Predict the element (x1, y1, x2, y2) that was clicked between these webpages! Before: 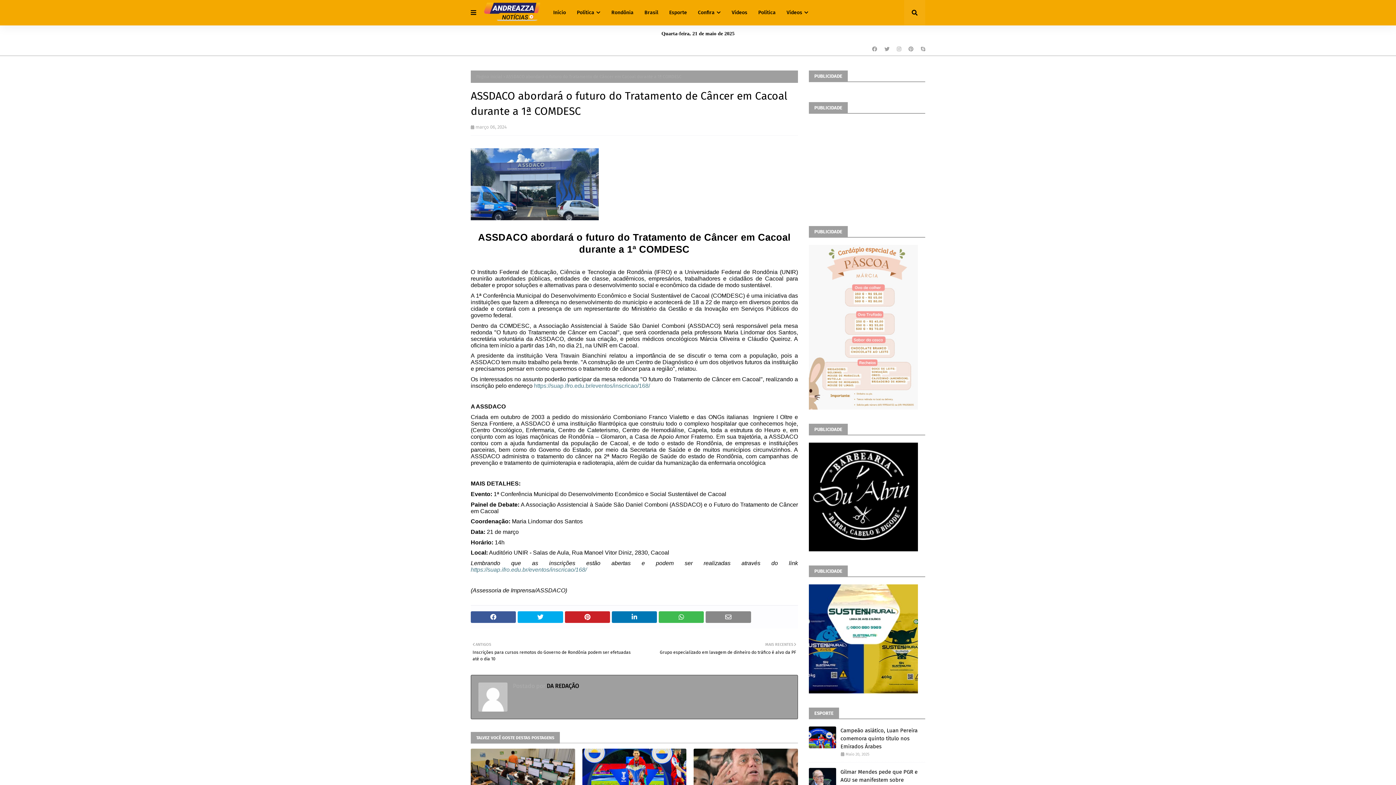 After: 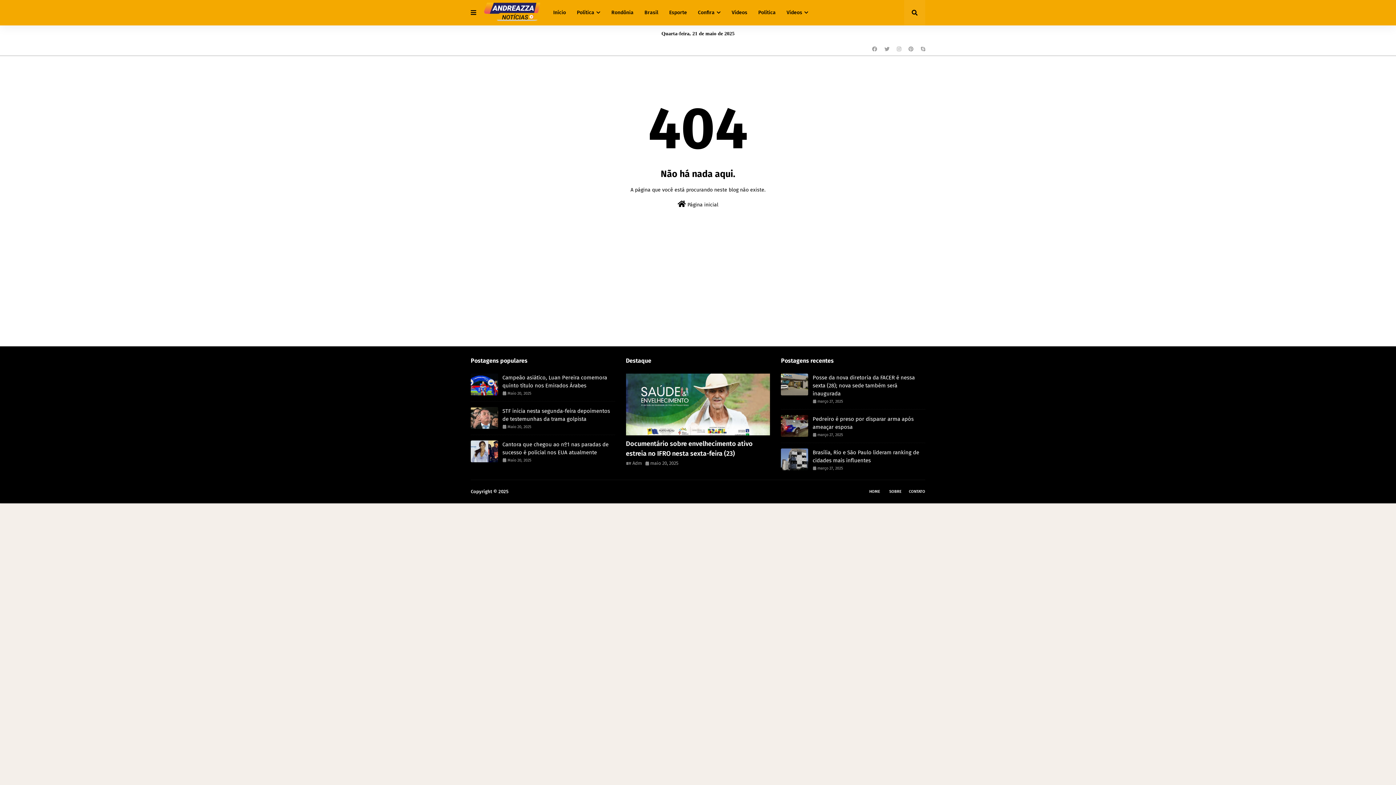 Action: label: Política bbox: (571, 0, 606, 25)